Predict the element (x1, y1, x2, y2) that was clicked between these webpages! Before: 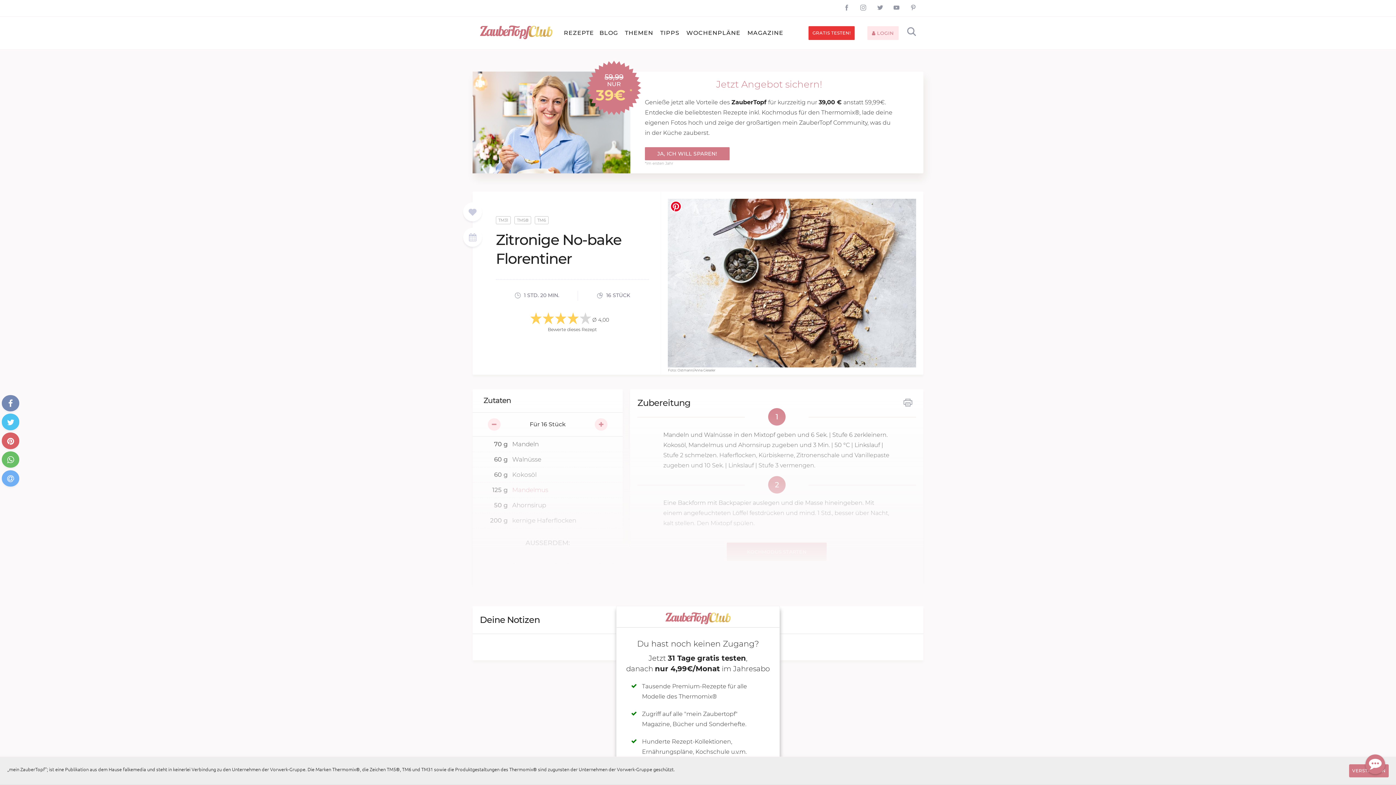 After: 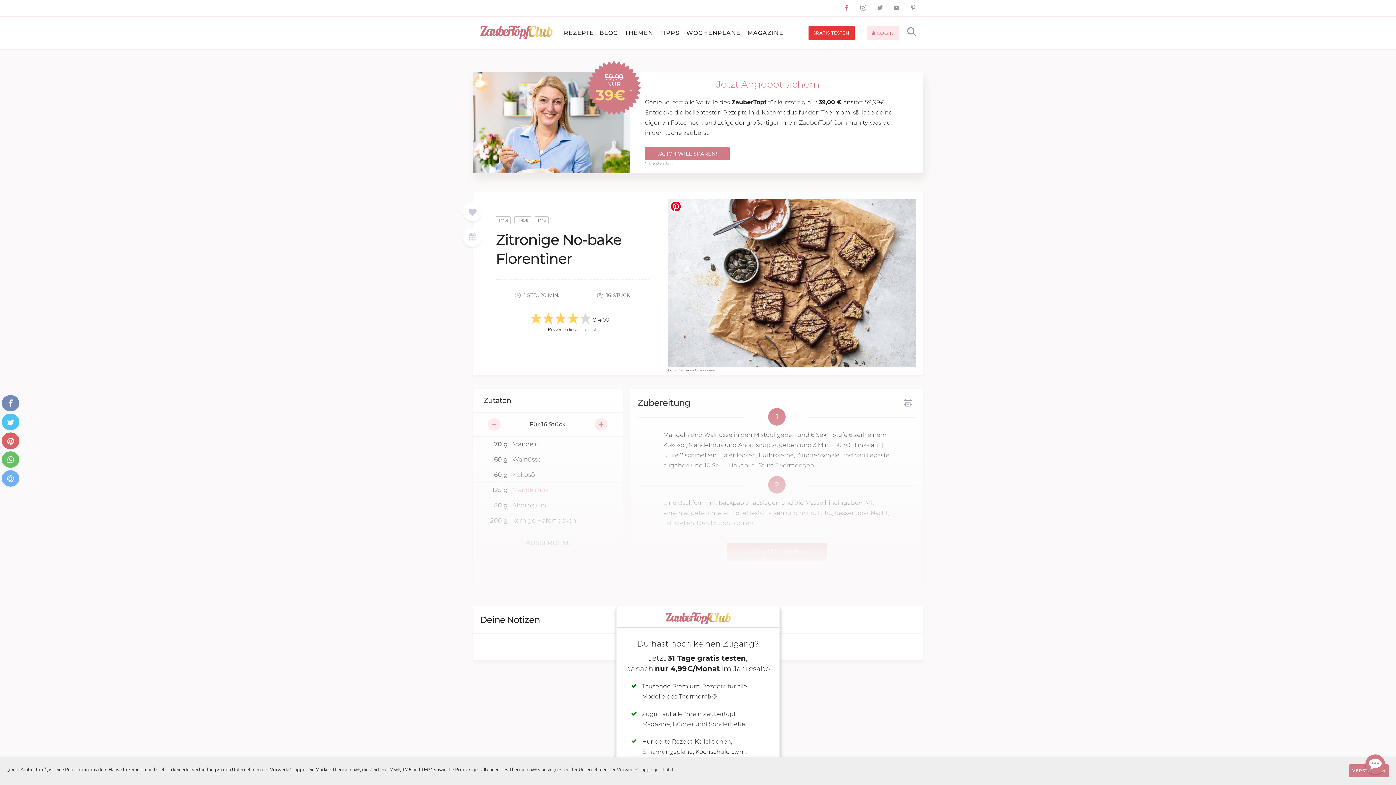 Action: bbox: (834, 5, 849, 12)